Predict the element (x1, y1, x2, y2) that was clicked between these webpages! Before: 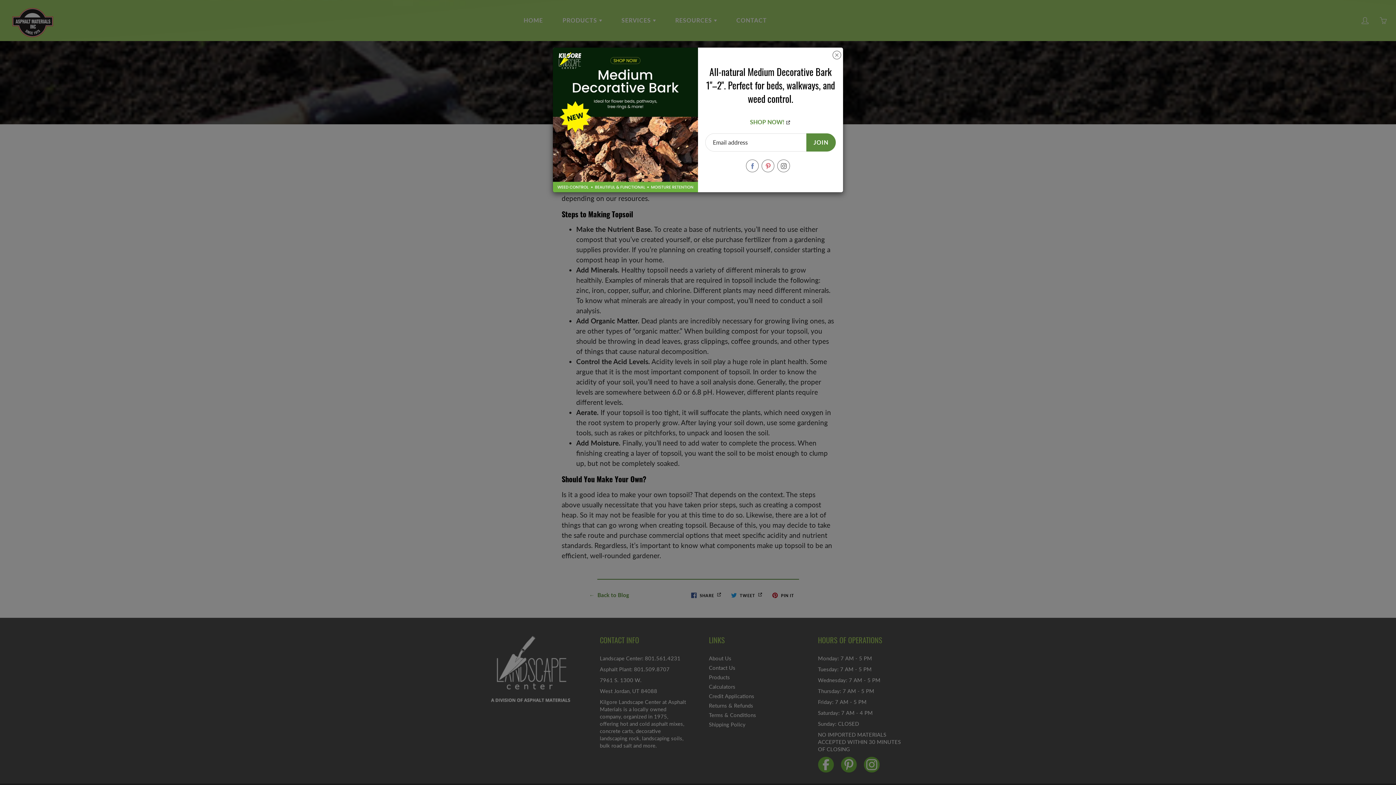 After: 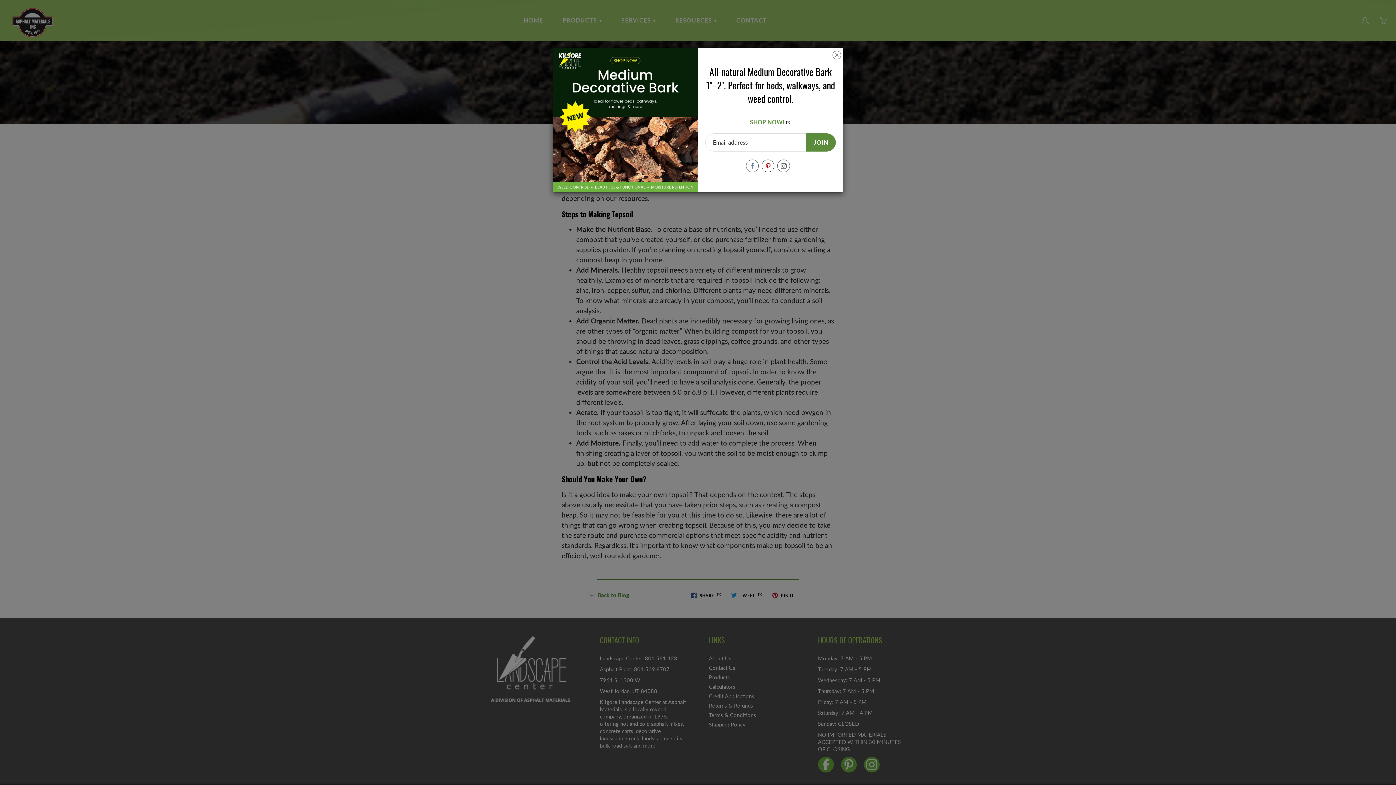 Action: bbox: (761, 159, 774, 172)